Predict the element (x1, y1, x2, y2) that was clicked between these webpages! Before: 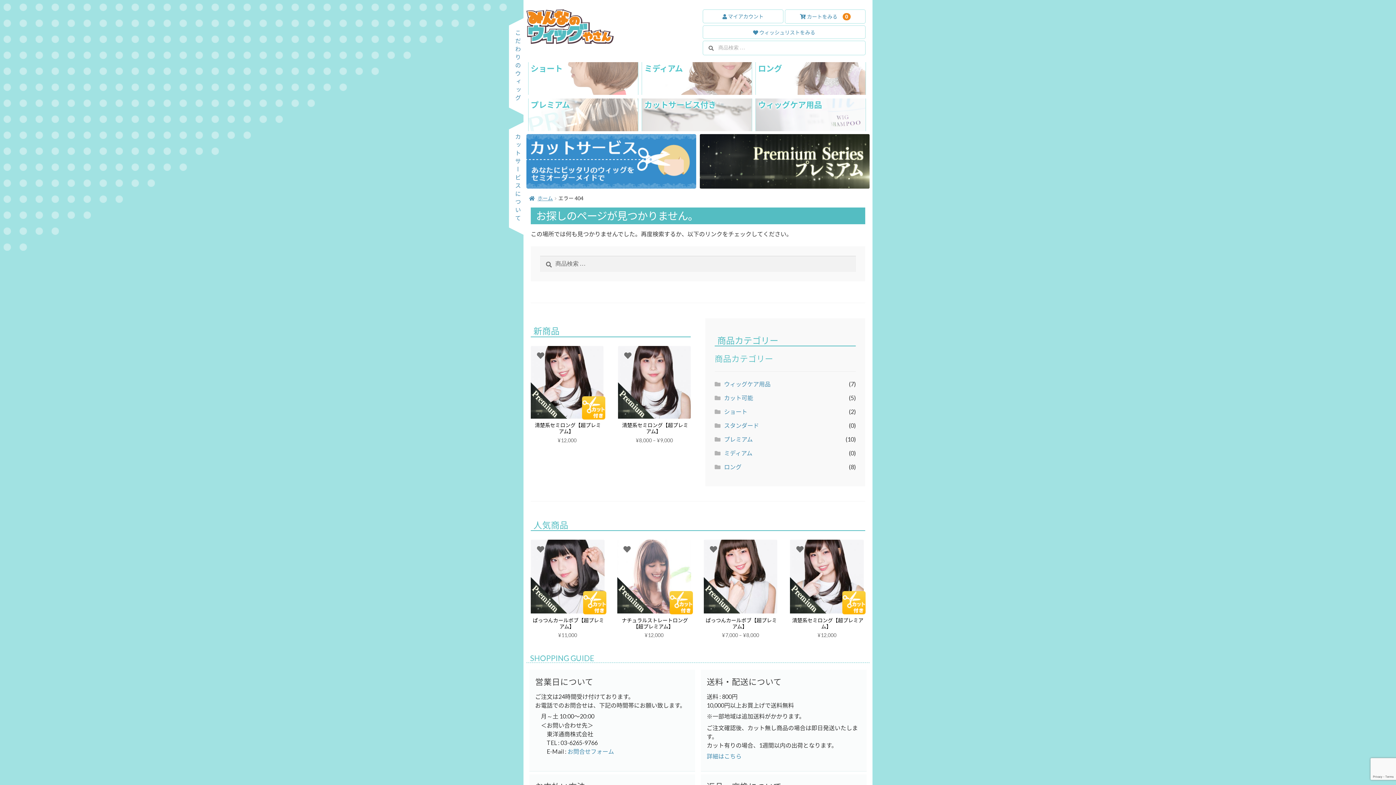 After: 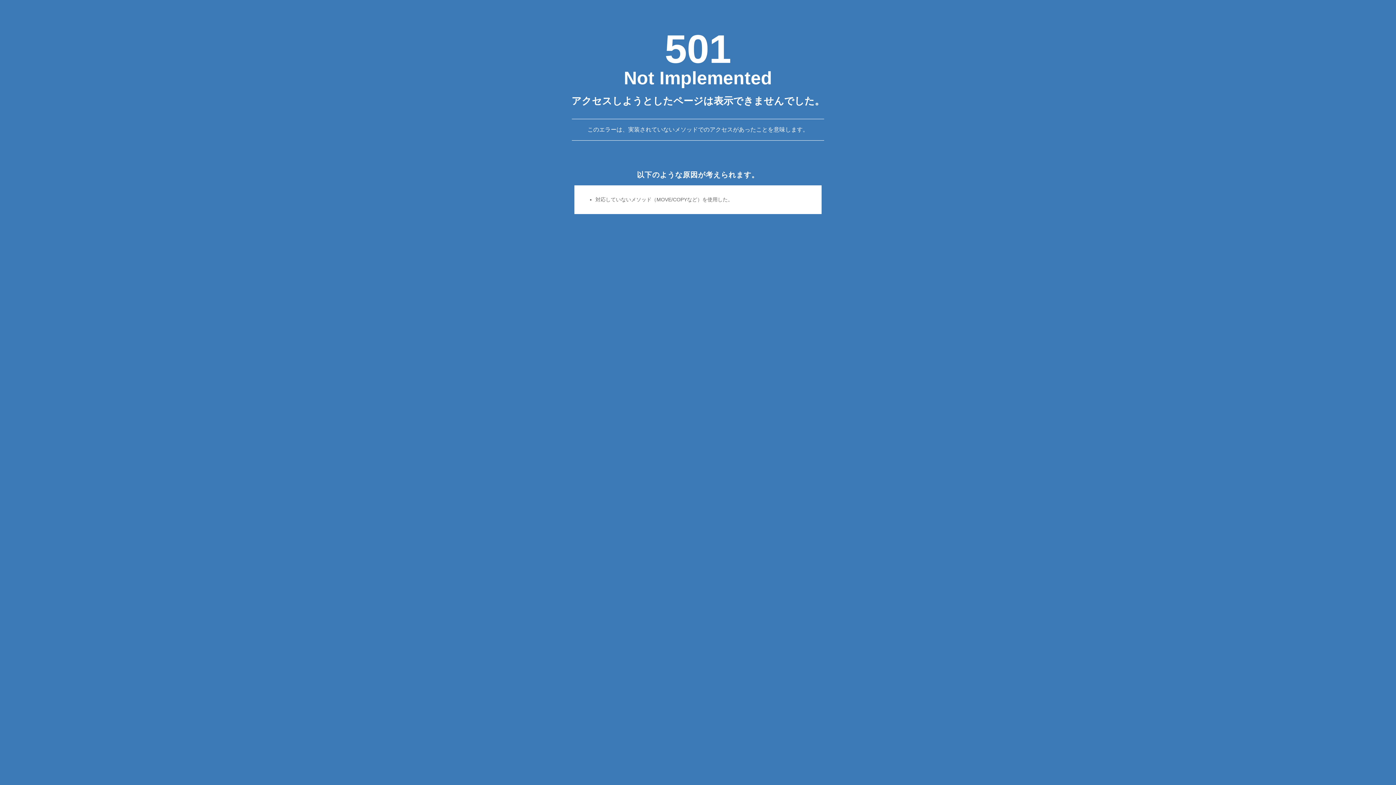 Action: bbox: (617, 540, 691, 638) label: ナチュラルストレートロング【超プレミアム】
¥12,000